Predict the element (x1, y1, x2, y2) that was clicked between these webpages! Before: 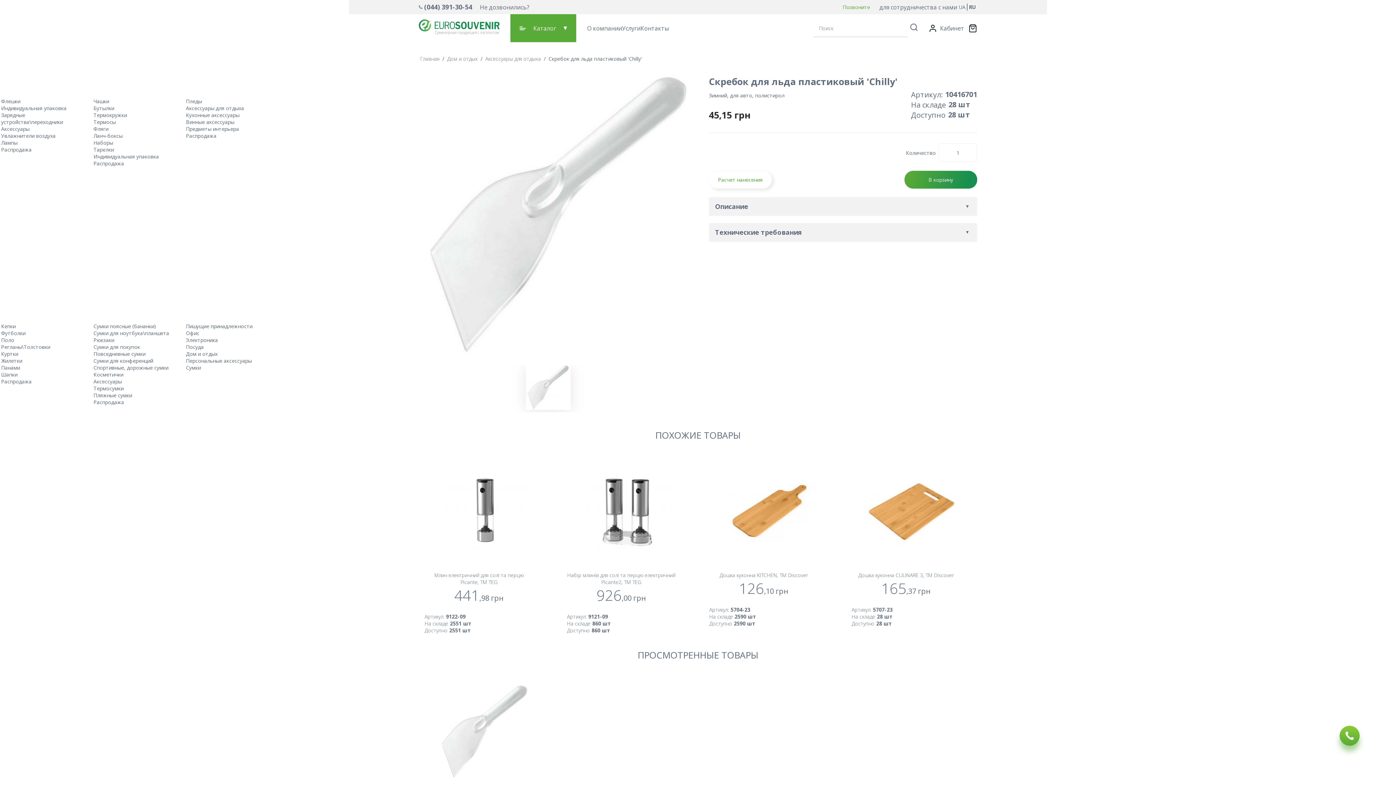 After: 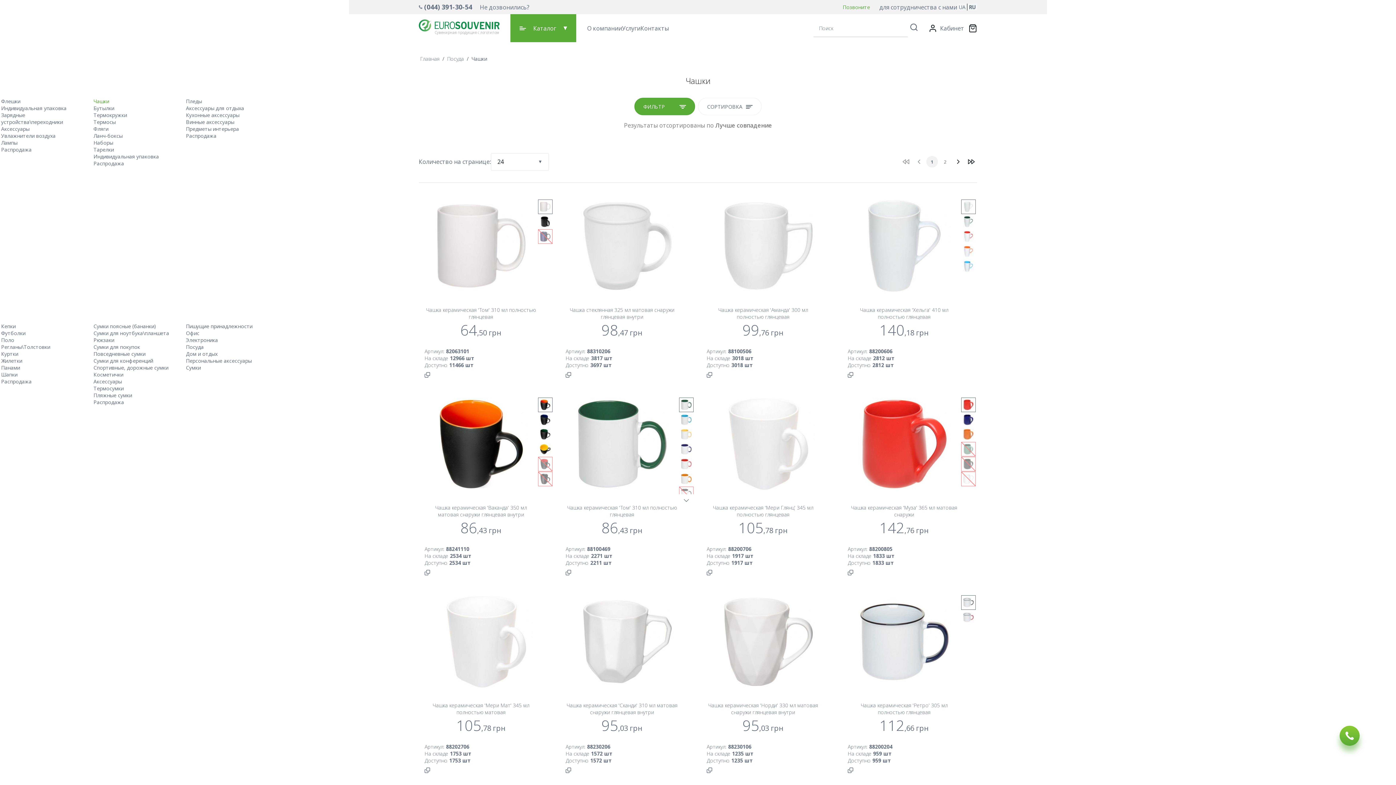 Action: bbox: (93, 97, 178, 104) label: Чашки